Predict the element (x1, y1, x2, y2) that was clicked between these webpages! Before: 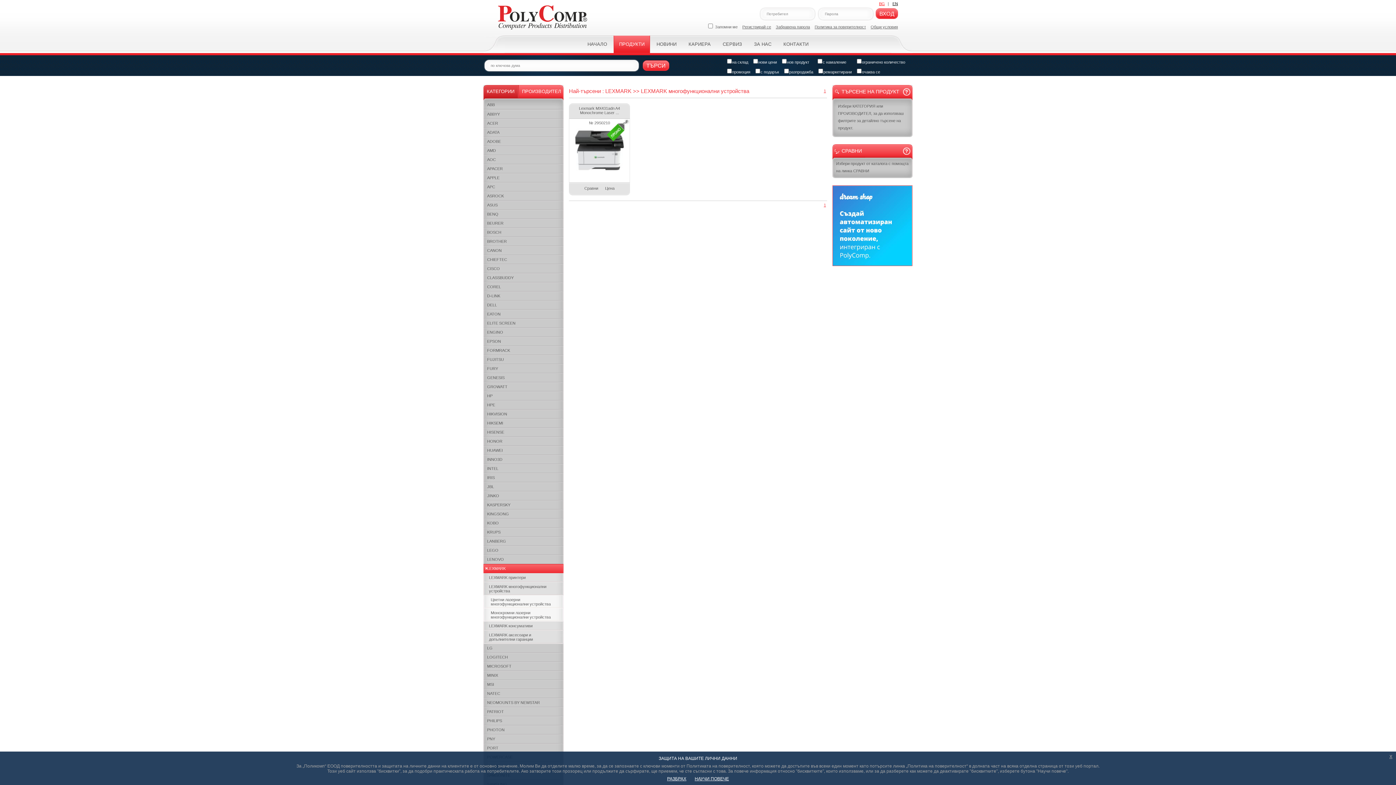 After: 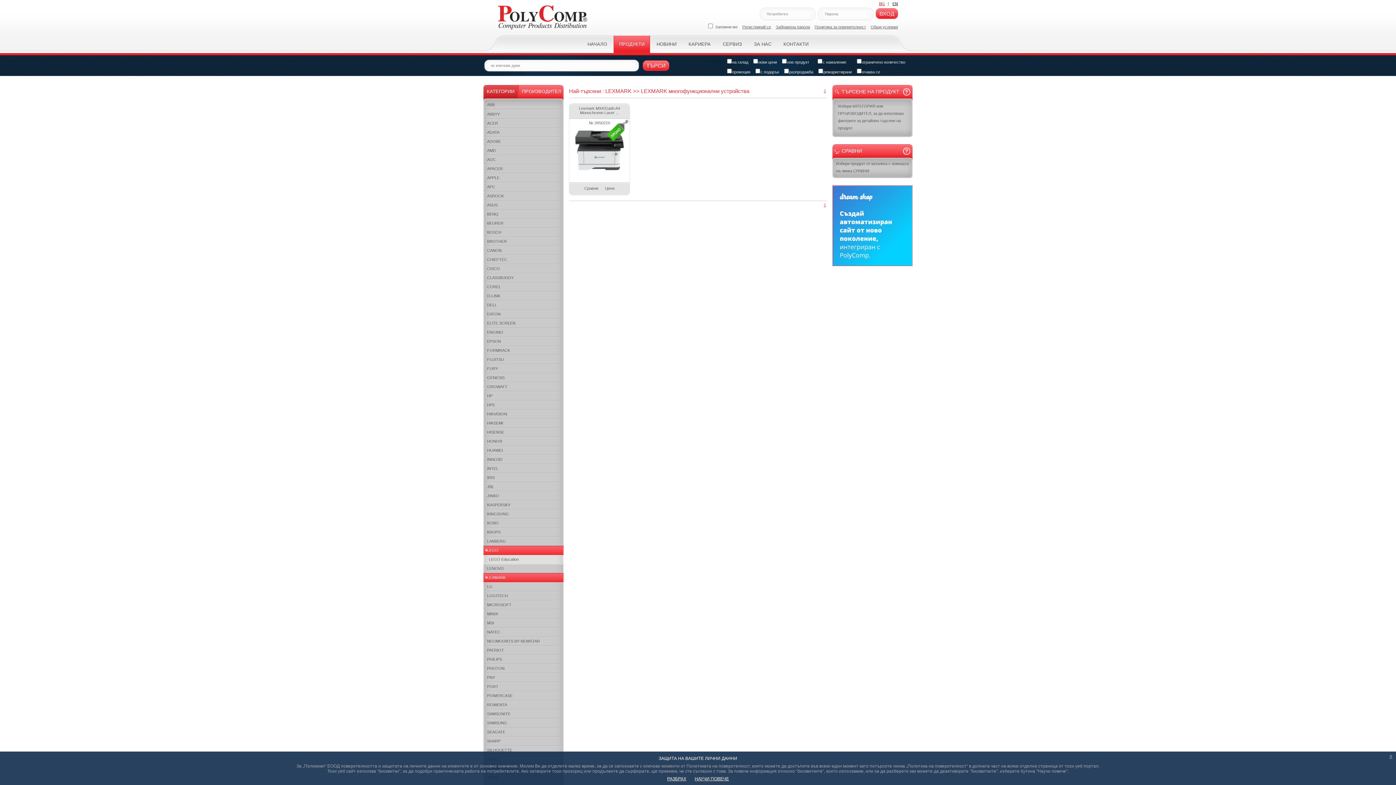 Action: bbox: (483, 546, 563, 555) label: LEGO